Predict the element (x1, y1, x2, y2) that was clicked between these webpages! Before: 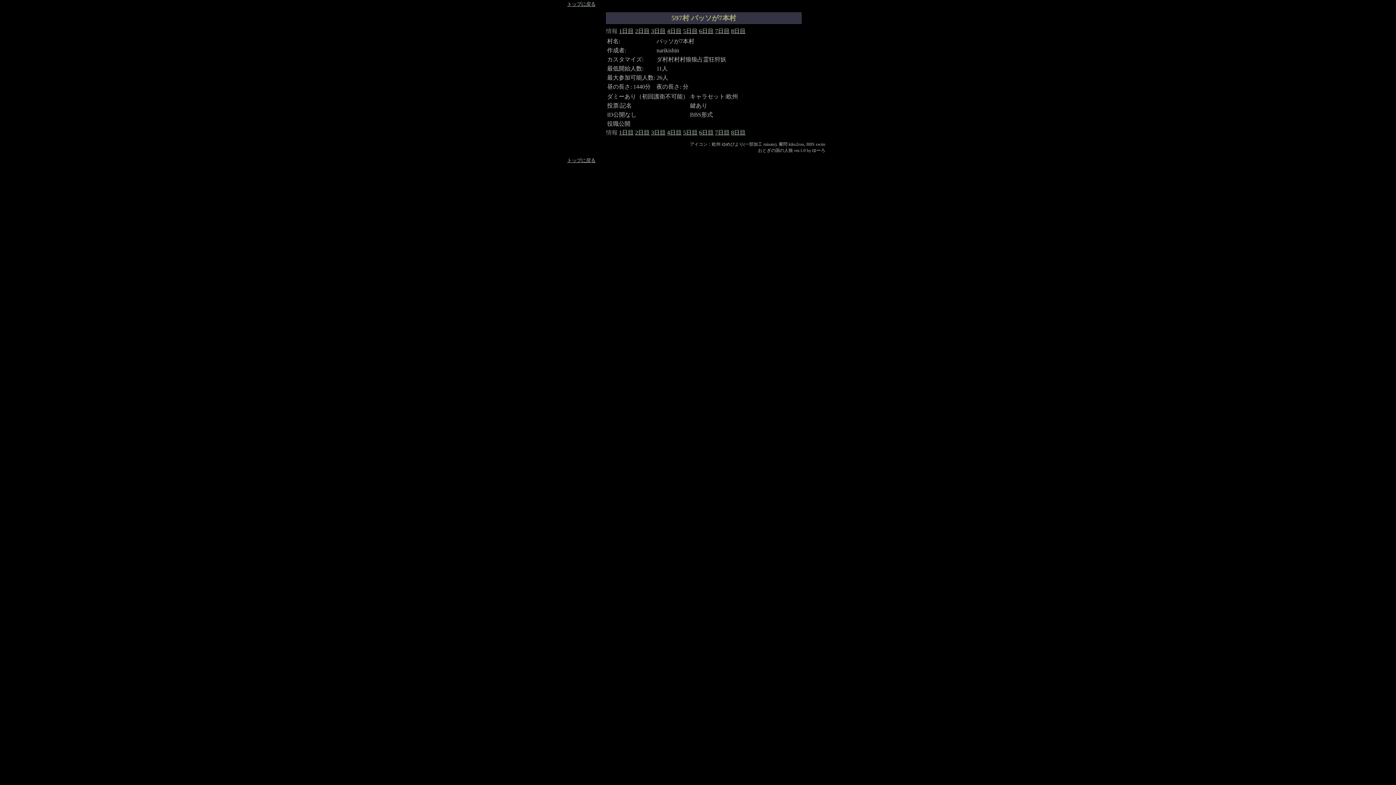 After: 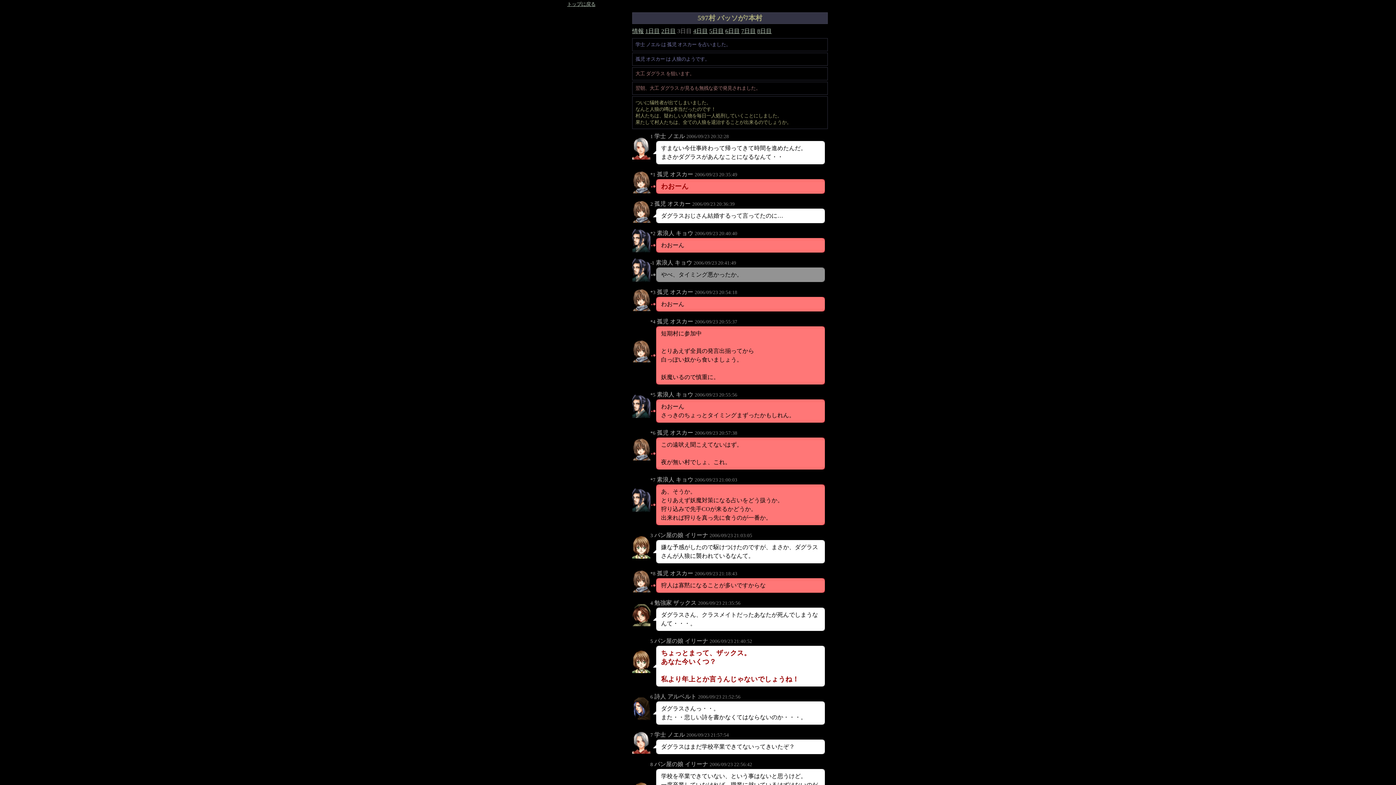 Action: bbox: (651, 28, 665, 34) label: 3日目